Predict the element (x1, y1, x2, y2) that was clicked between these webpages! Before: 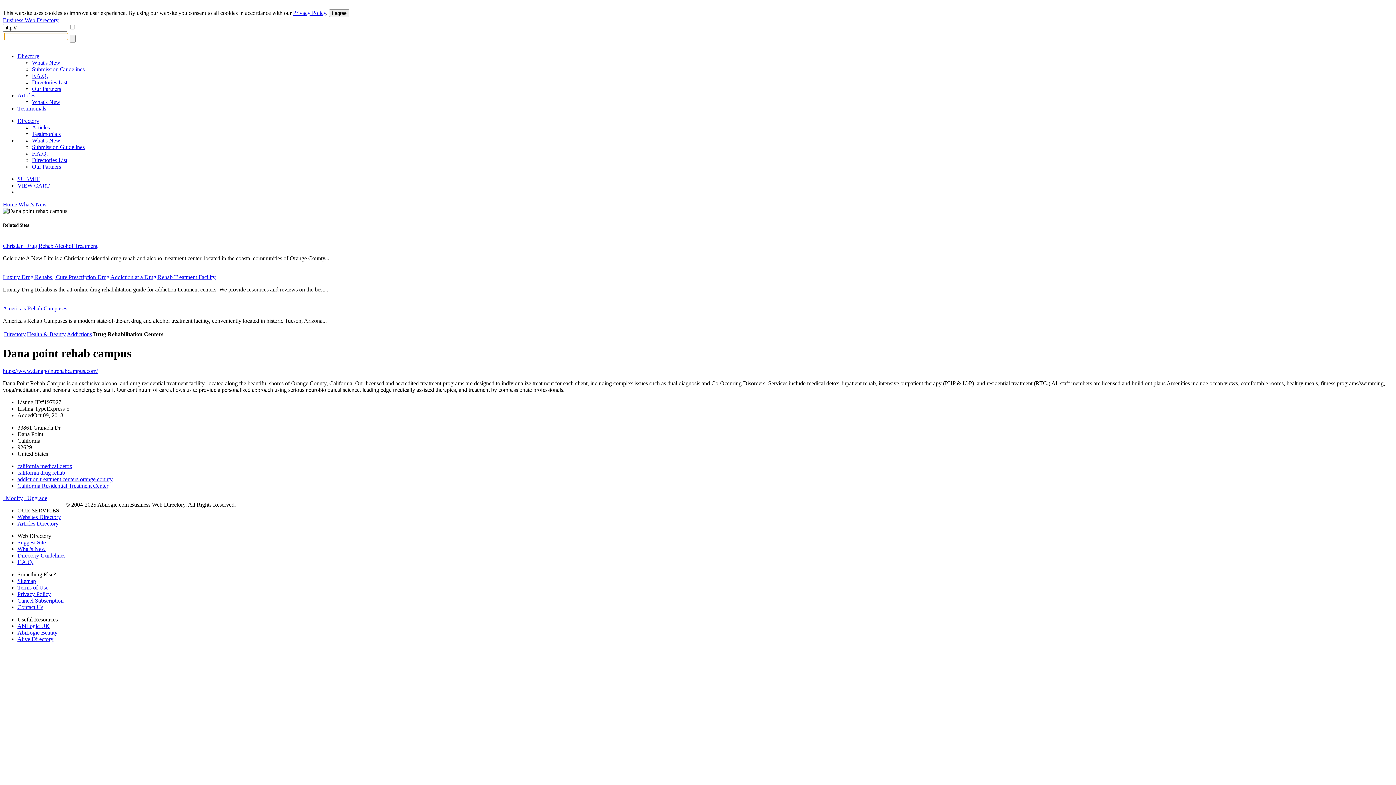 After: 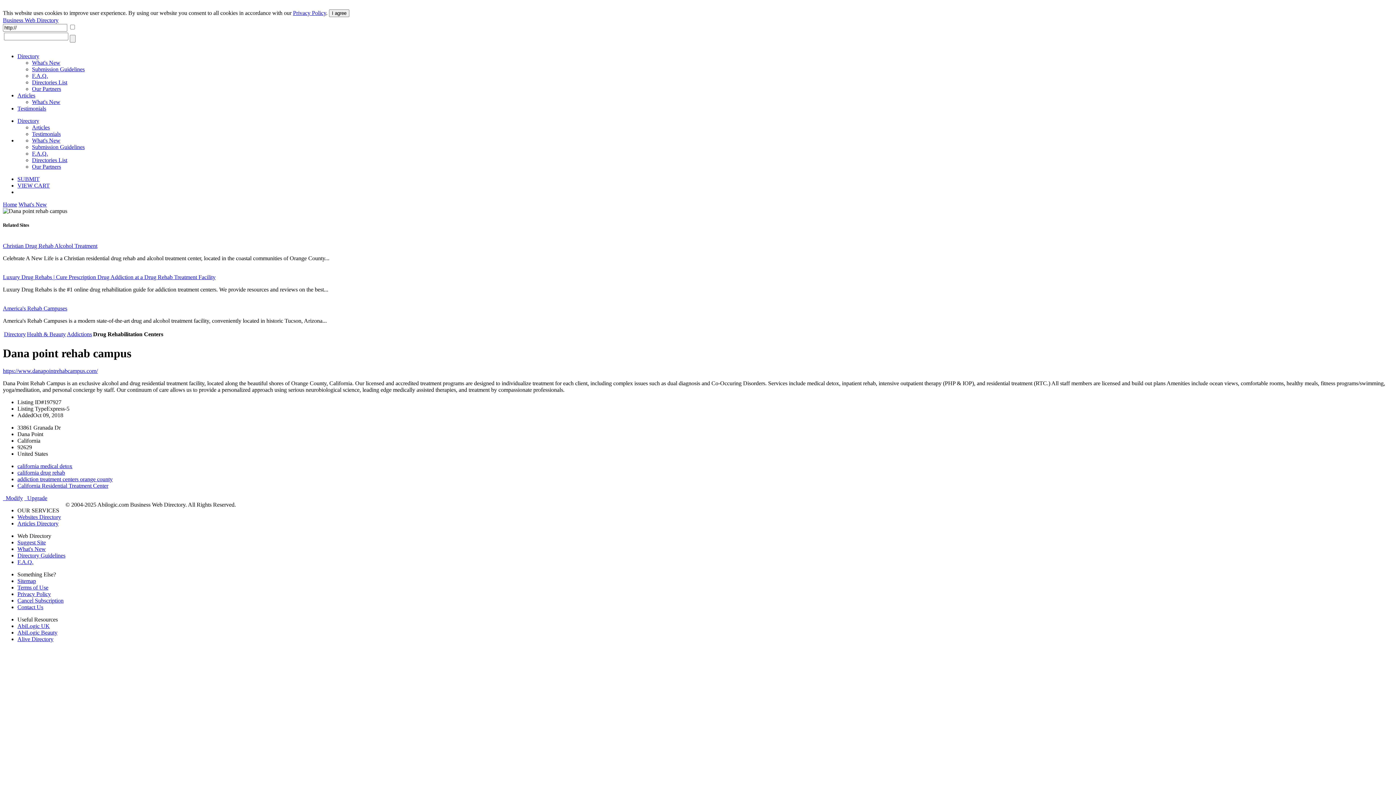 Action: label: AbiLogic Beauty bbox: (17, 629, 57, 636)